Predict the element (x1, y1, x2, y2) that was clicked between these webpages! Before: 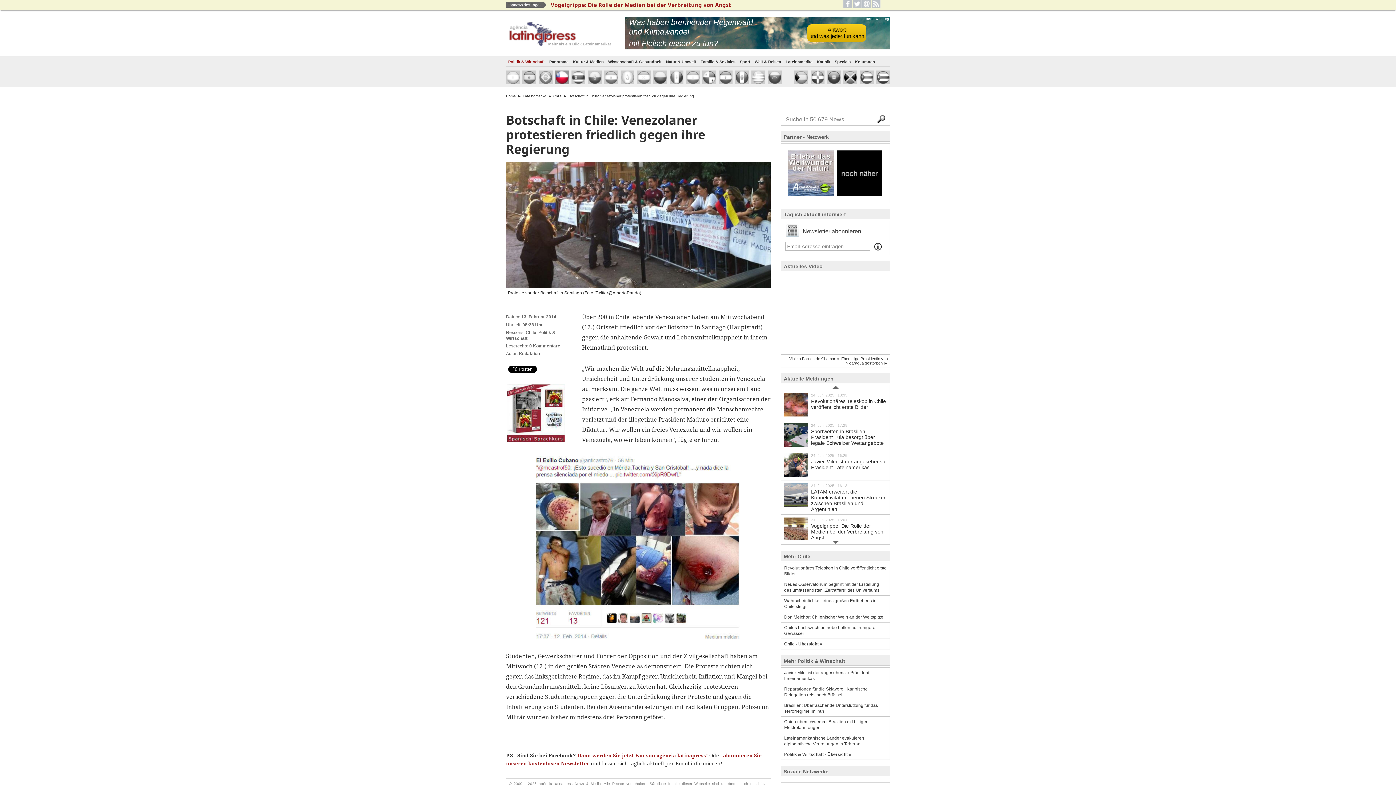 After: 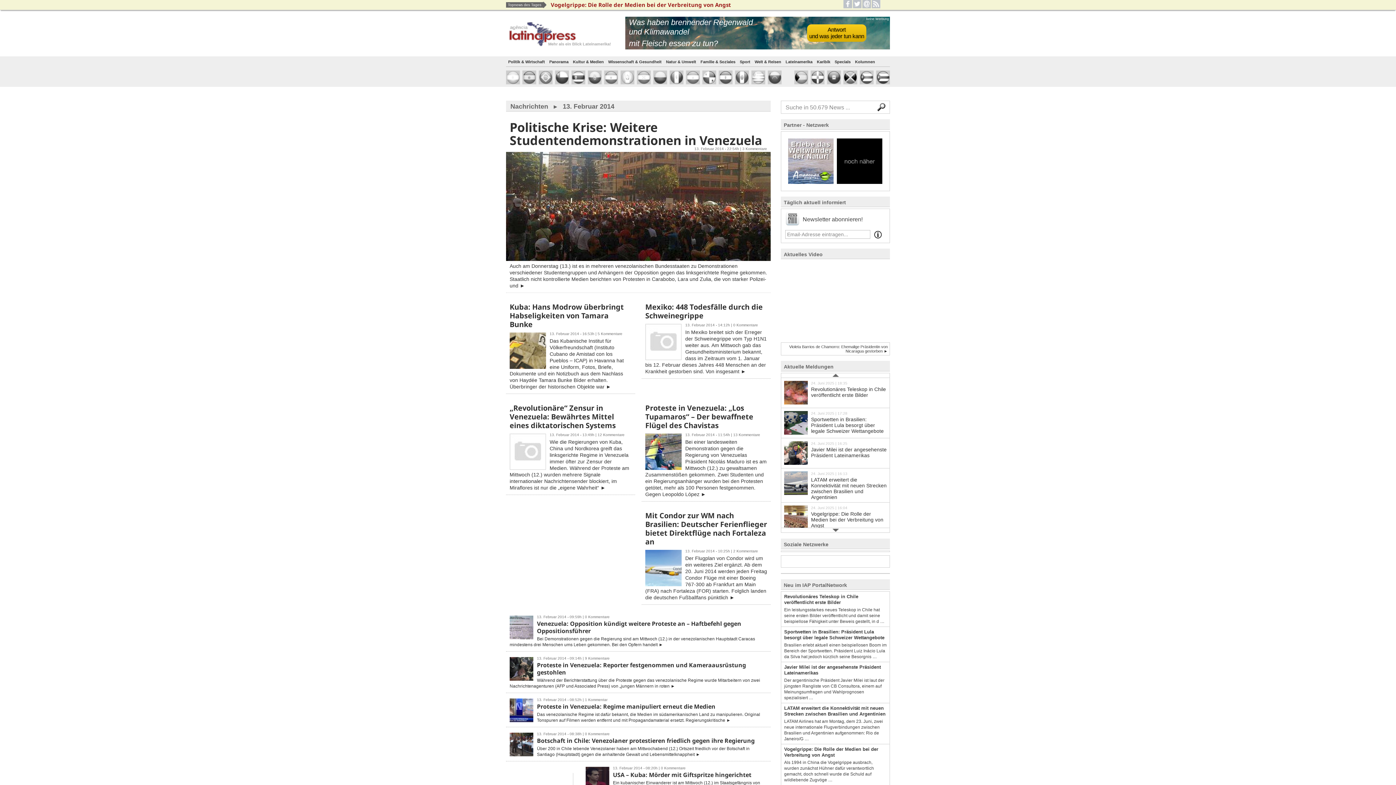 Action: label: 13 bbox: (521, 314, 526, 319)